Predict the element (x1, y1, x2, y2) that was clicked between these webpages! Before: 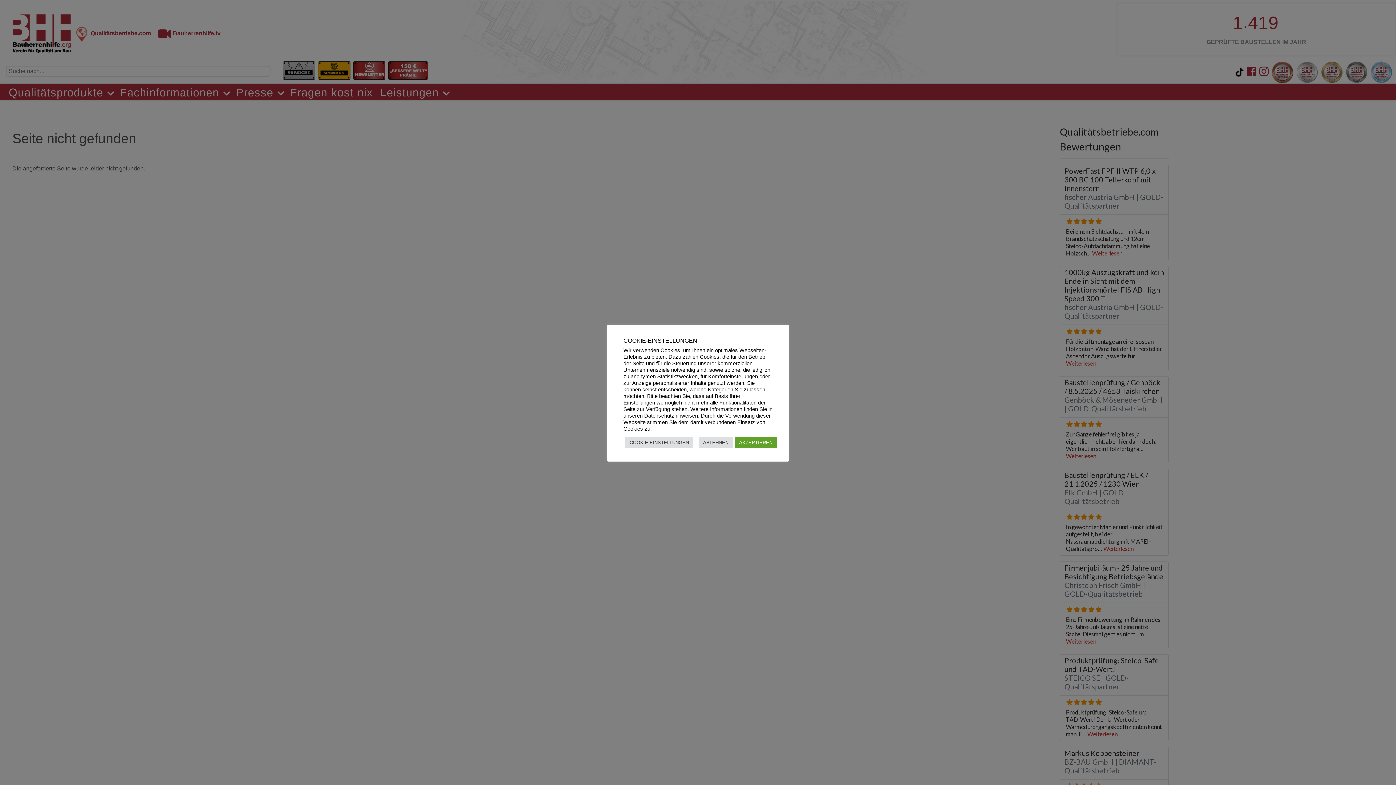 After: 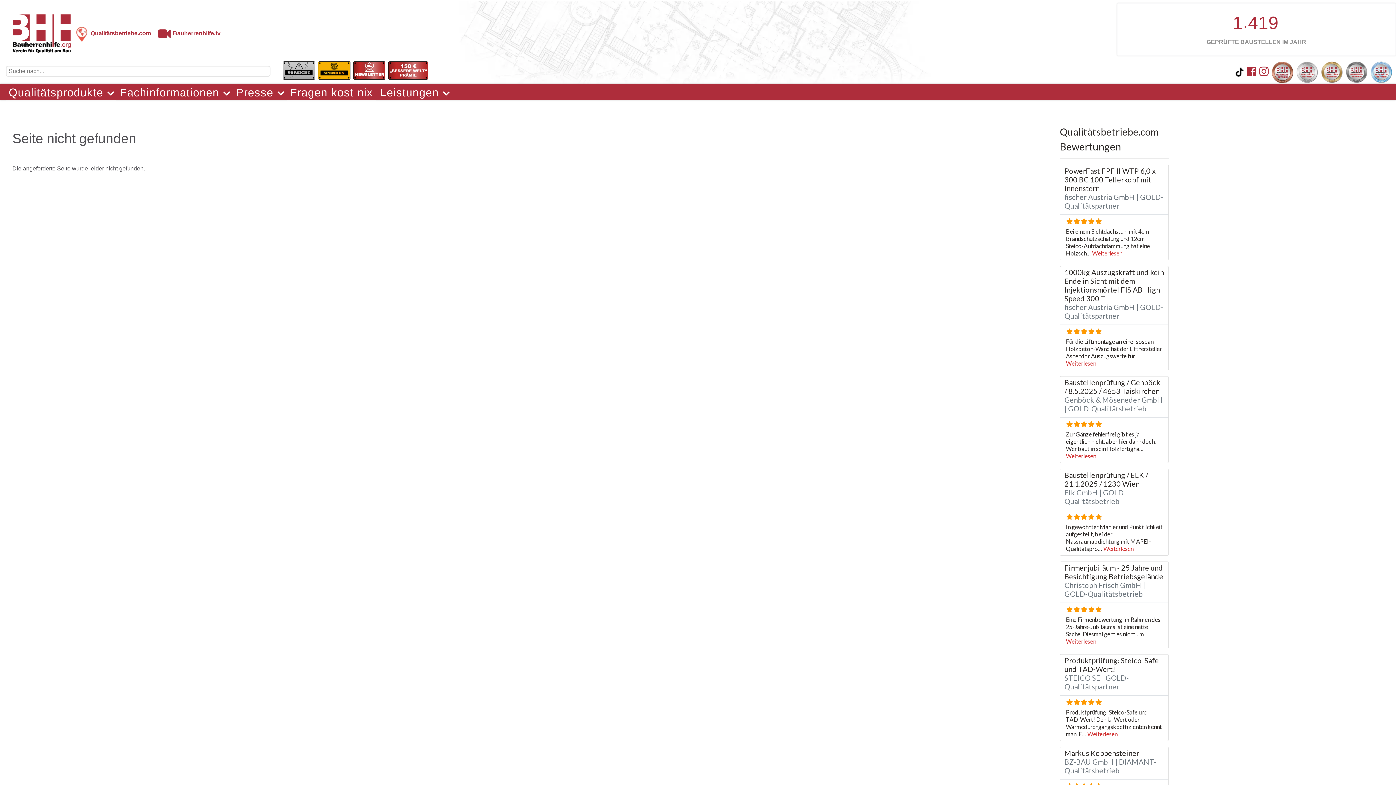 Action: label: AKZEPTIEREN bbox: (734, 437, 777, 448)